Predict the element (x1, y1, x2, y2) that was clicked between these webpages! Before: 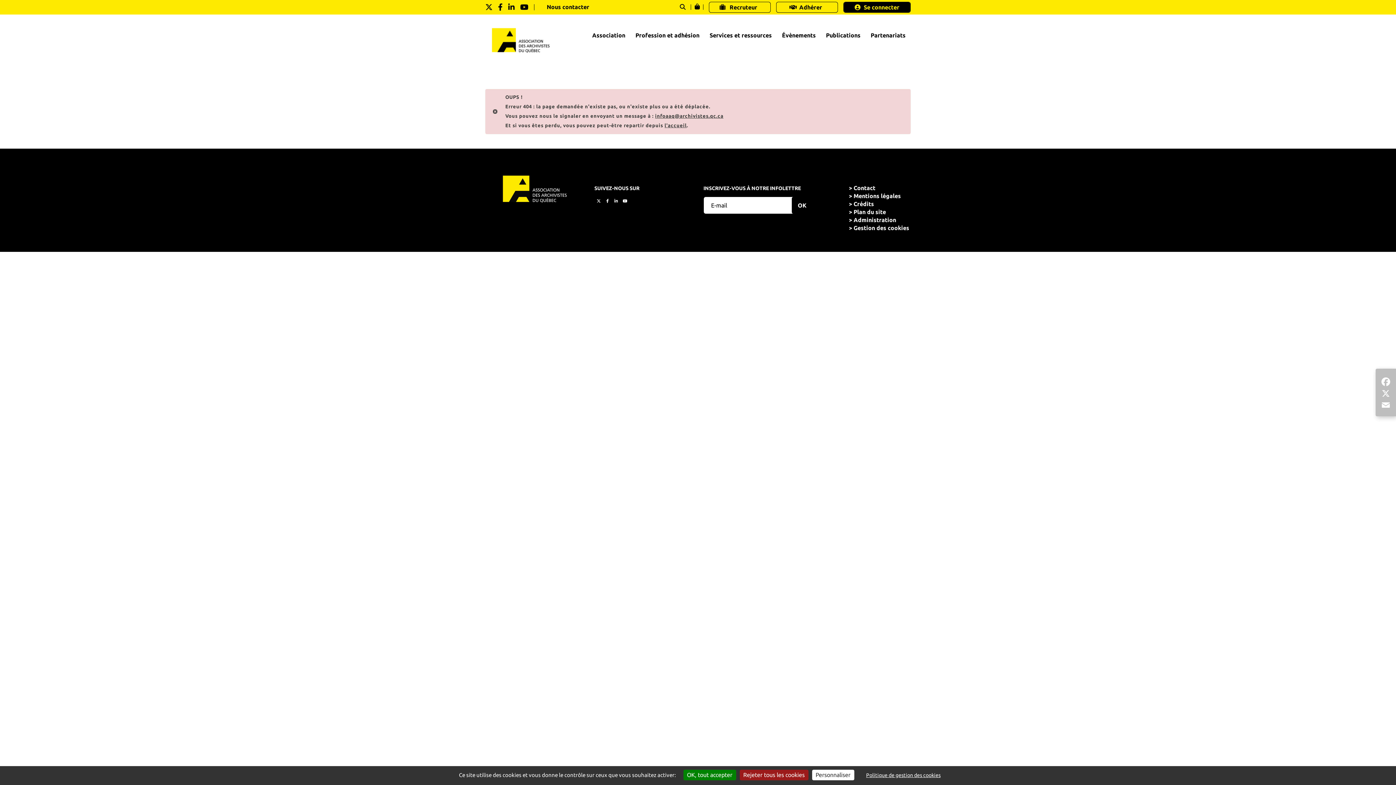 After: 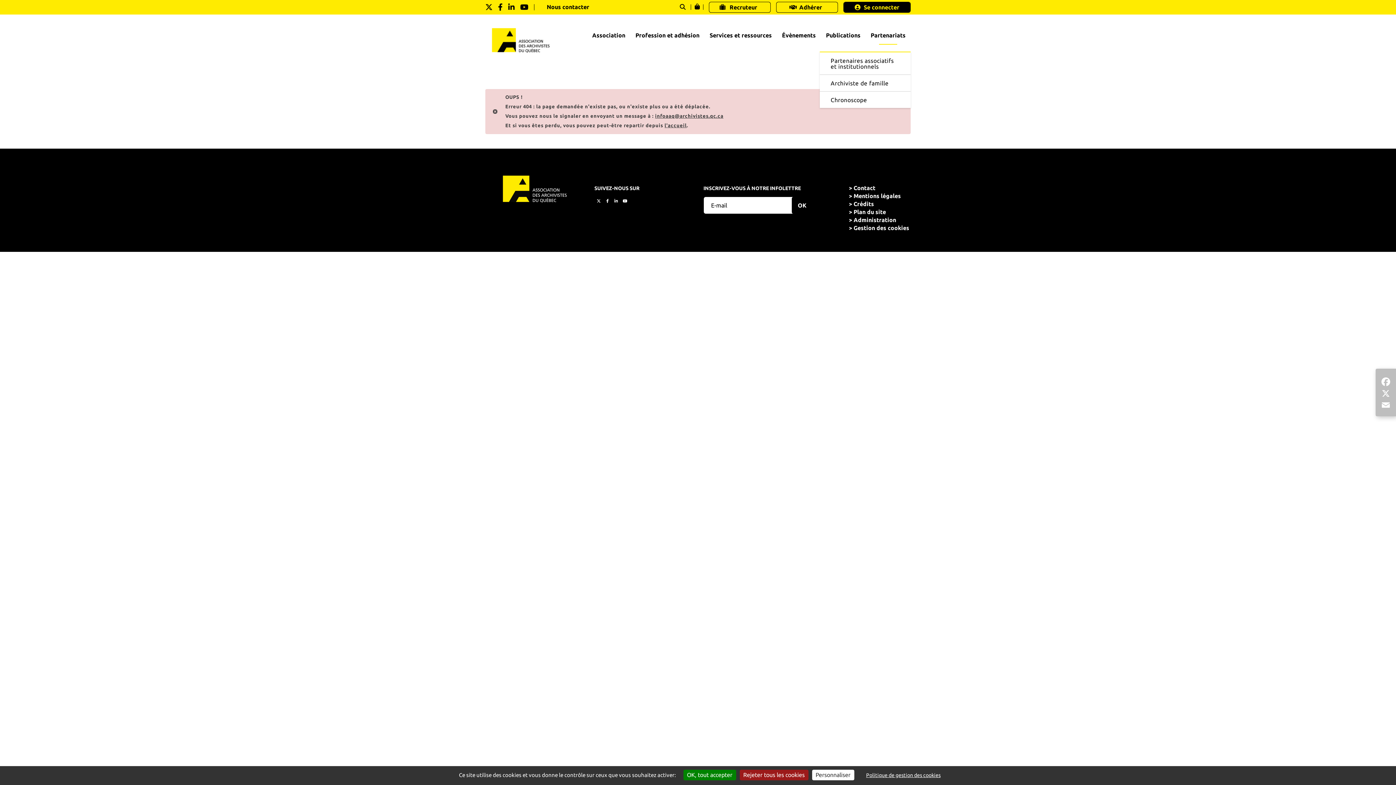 Action: label: Partenariats bbox: (865, 25, 910, 58)